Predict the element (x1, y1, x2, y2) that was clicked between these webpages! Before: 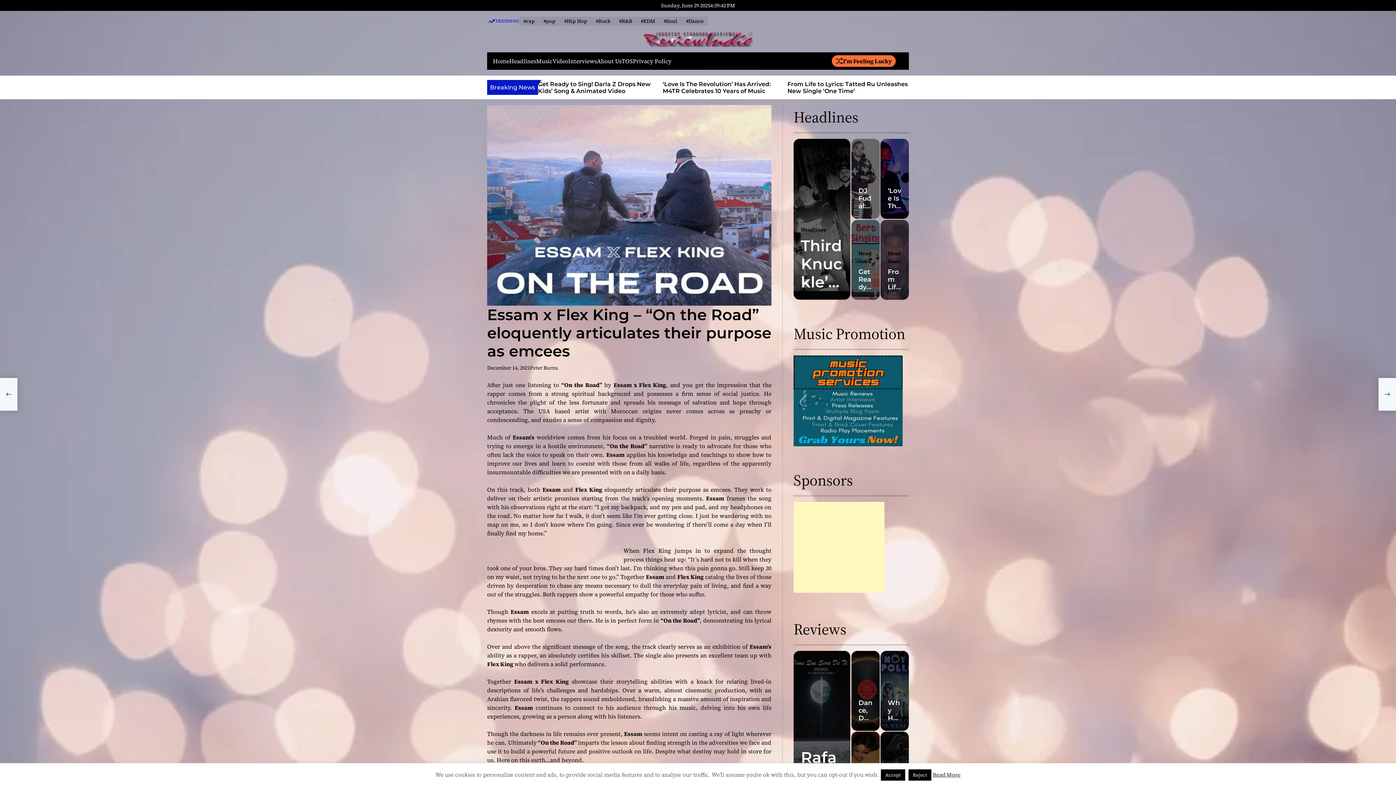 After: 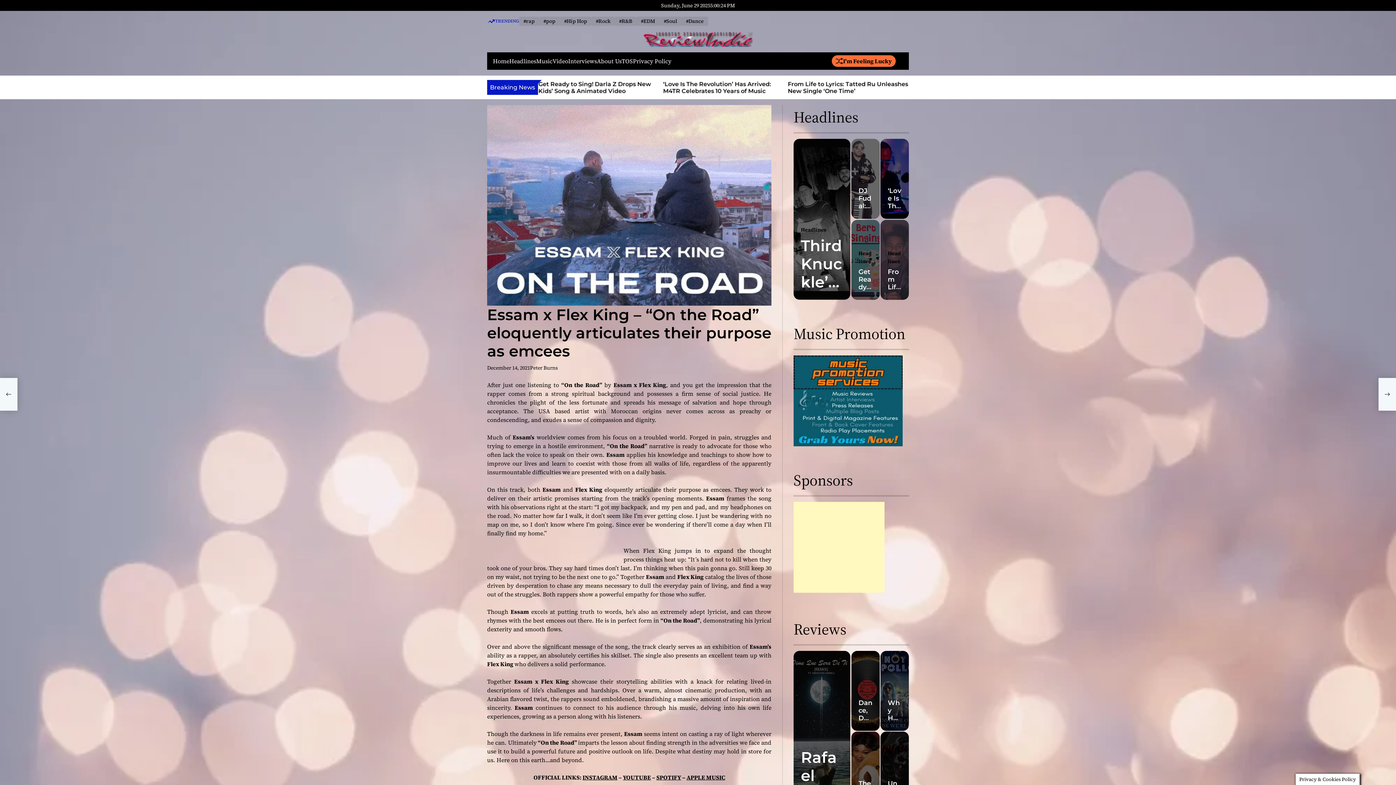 Action: bbox: (881, 769, 905, 781) label: Accept